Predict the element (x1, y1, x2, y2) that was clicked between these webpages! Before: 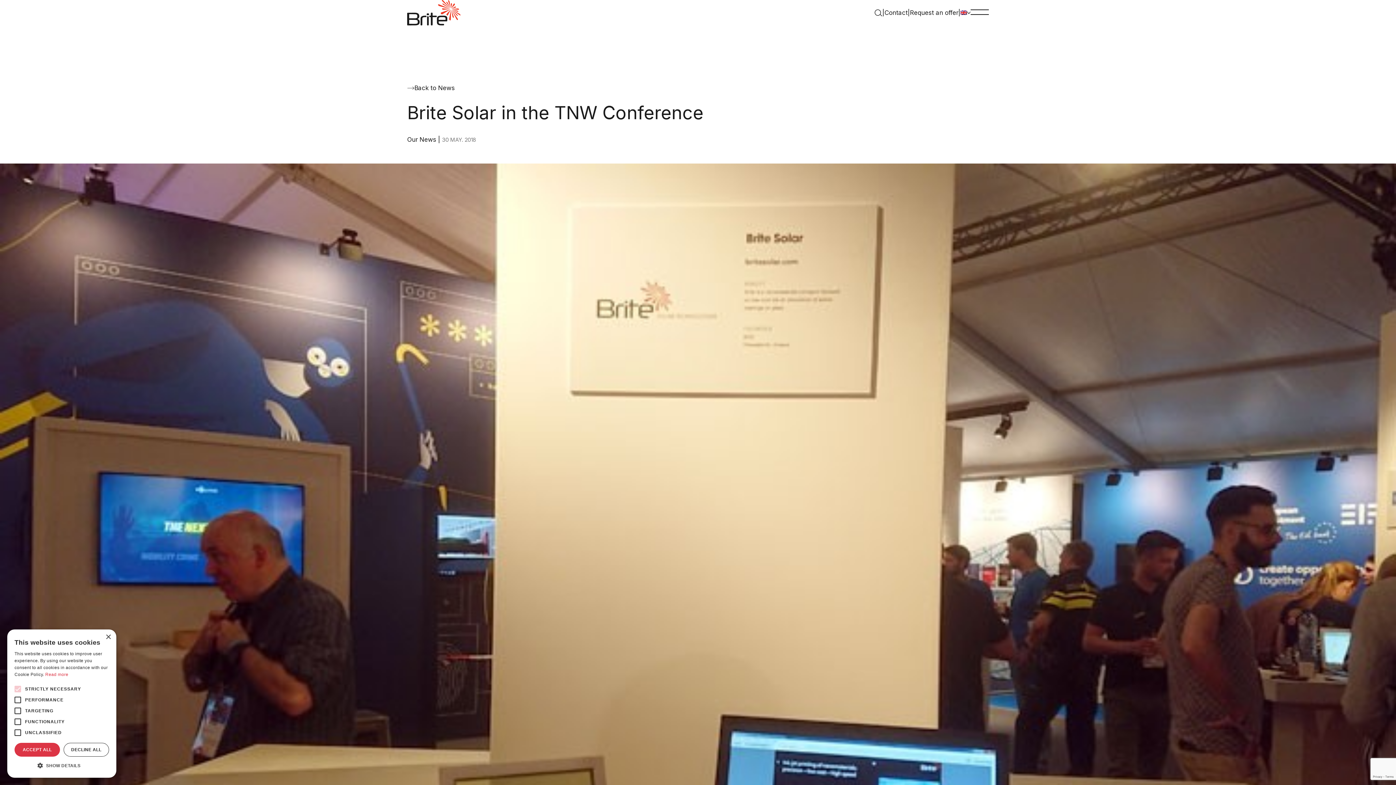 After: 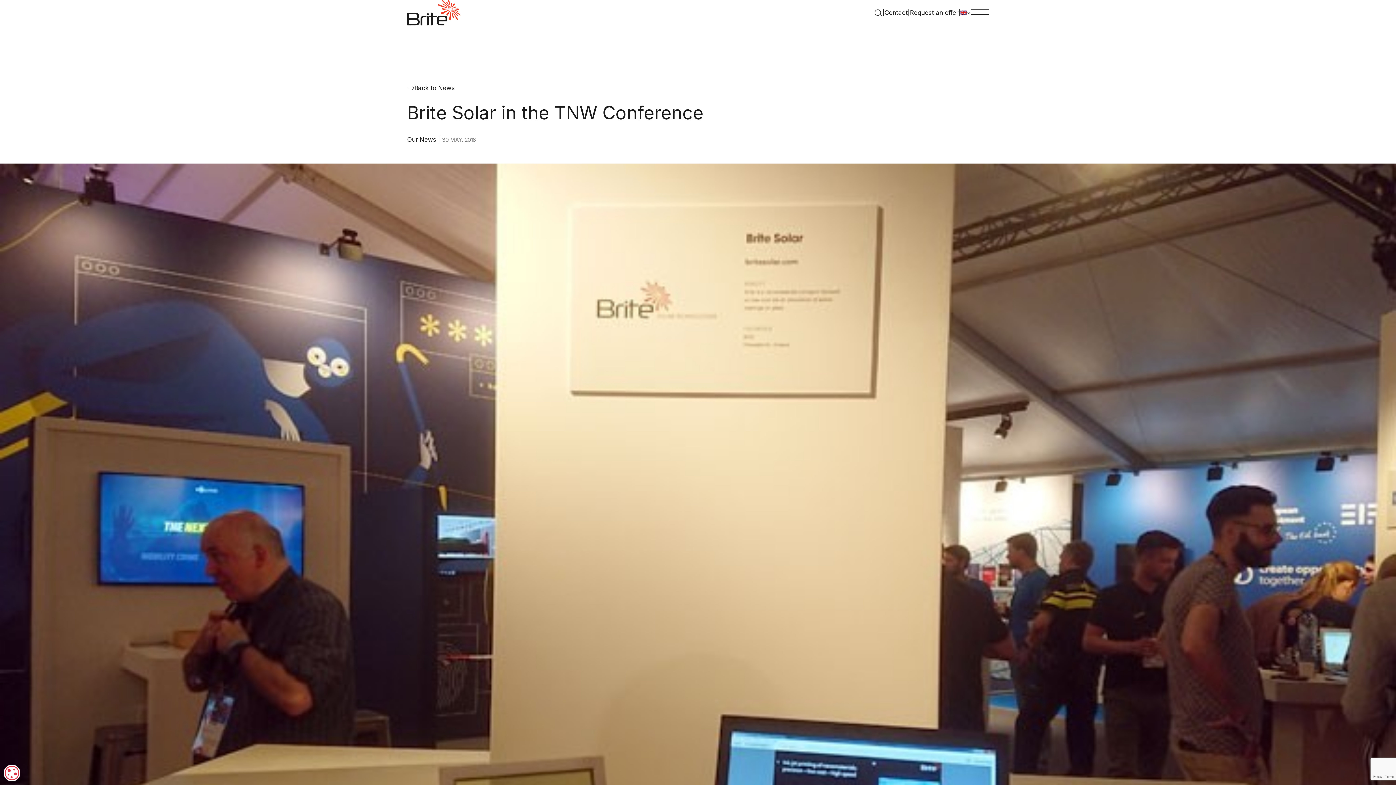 Action: bbox: (14, 743, 60, 757) label: ACCEPT ALL